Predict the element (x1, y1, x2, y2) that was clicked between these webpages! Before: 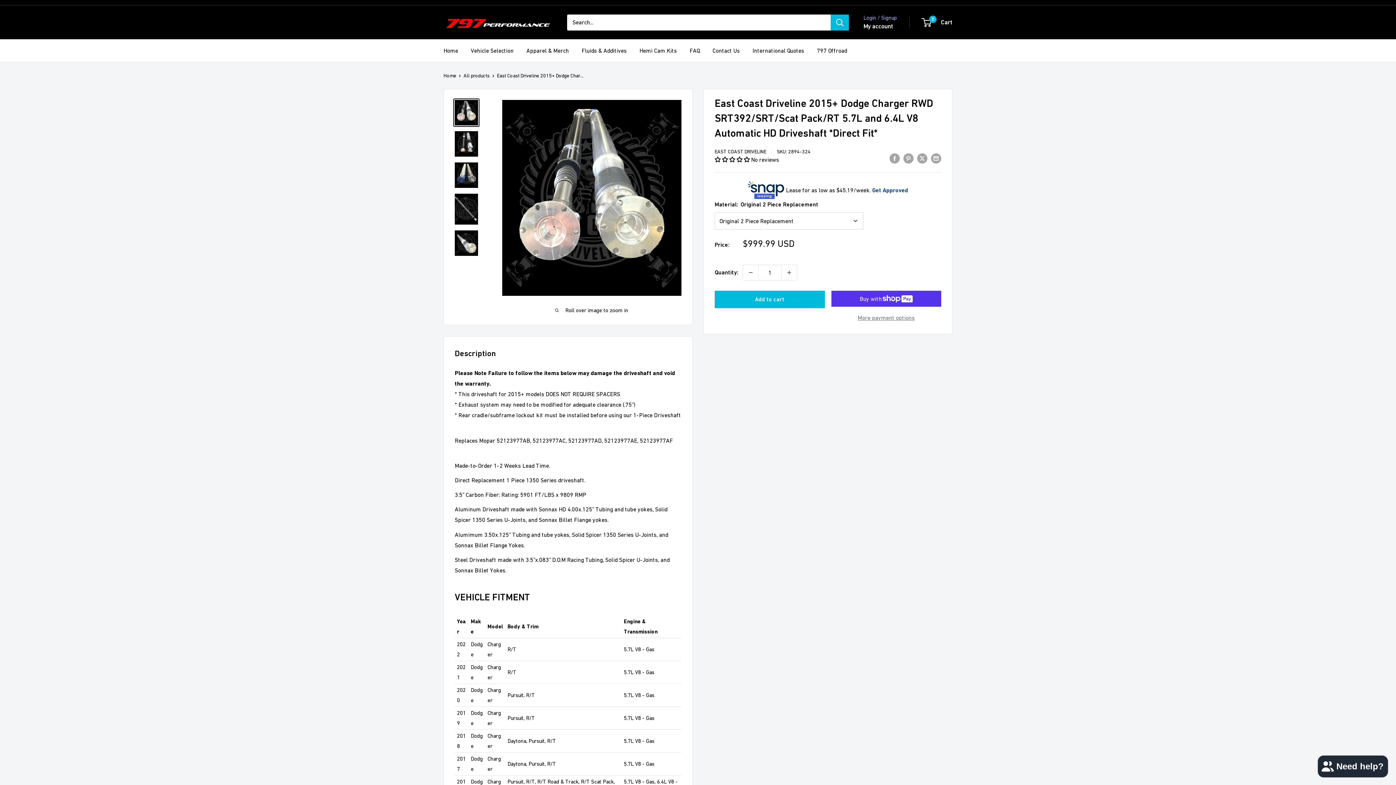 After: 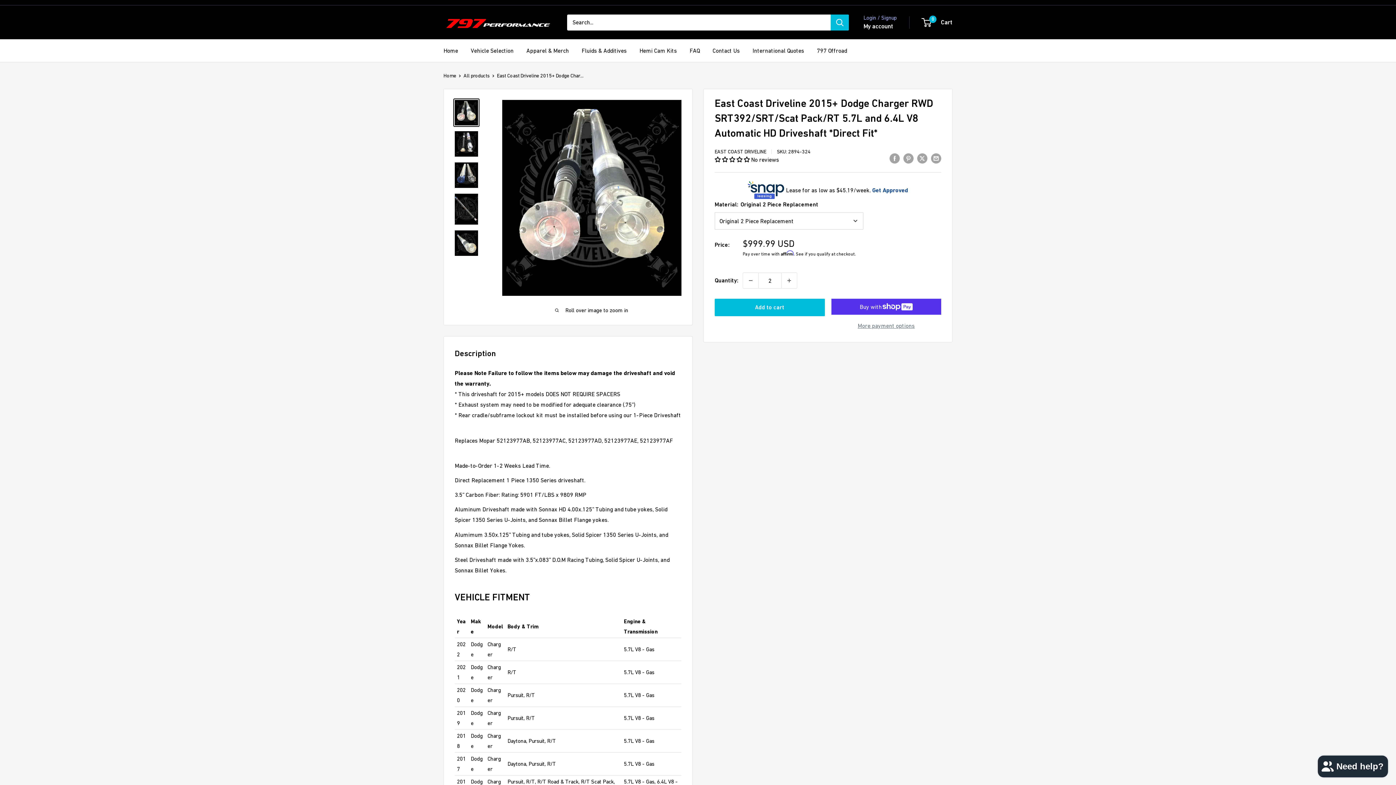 Action: bbox: (781, 265, 797, 280) label: Increase quantity by 1